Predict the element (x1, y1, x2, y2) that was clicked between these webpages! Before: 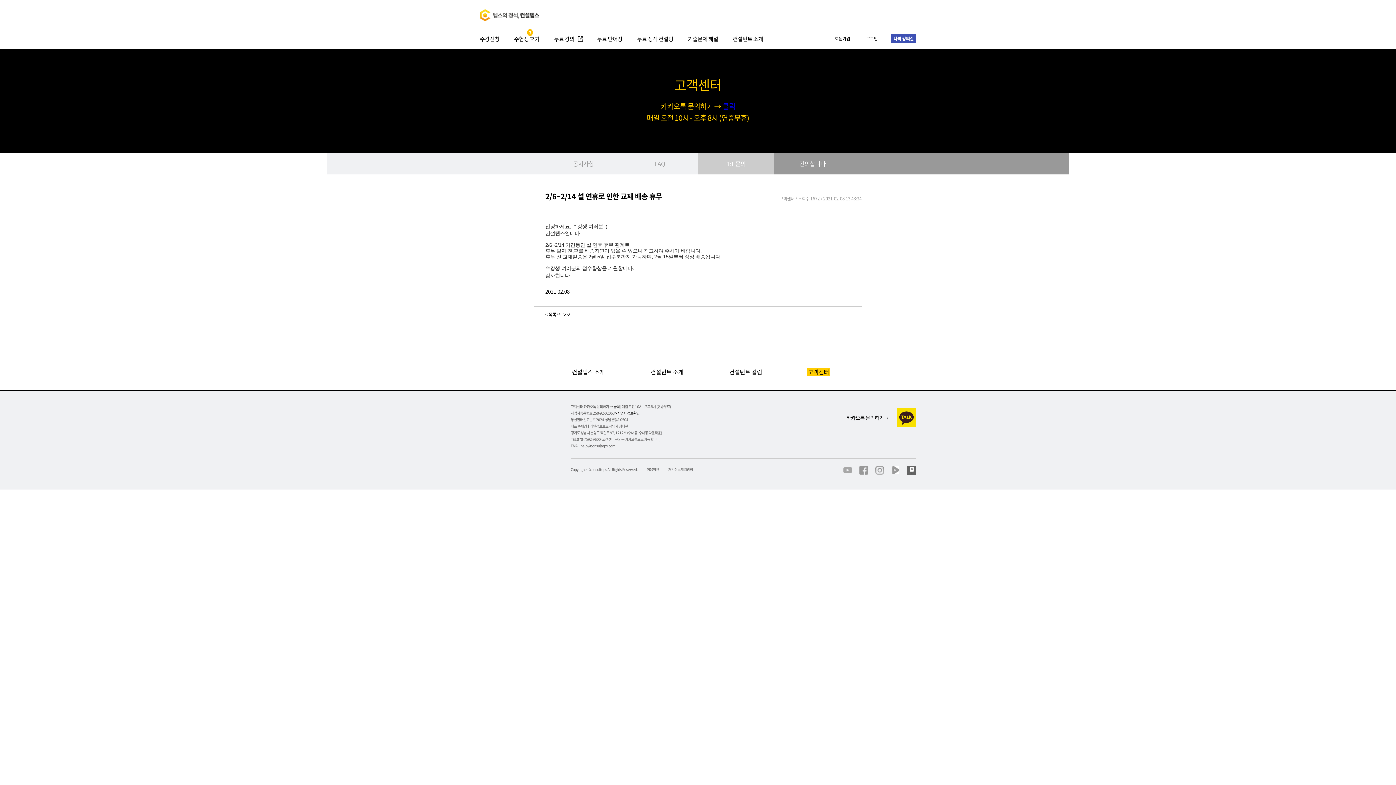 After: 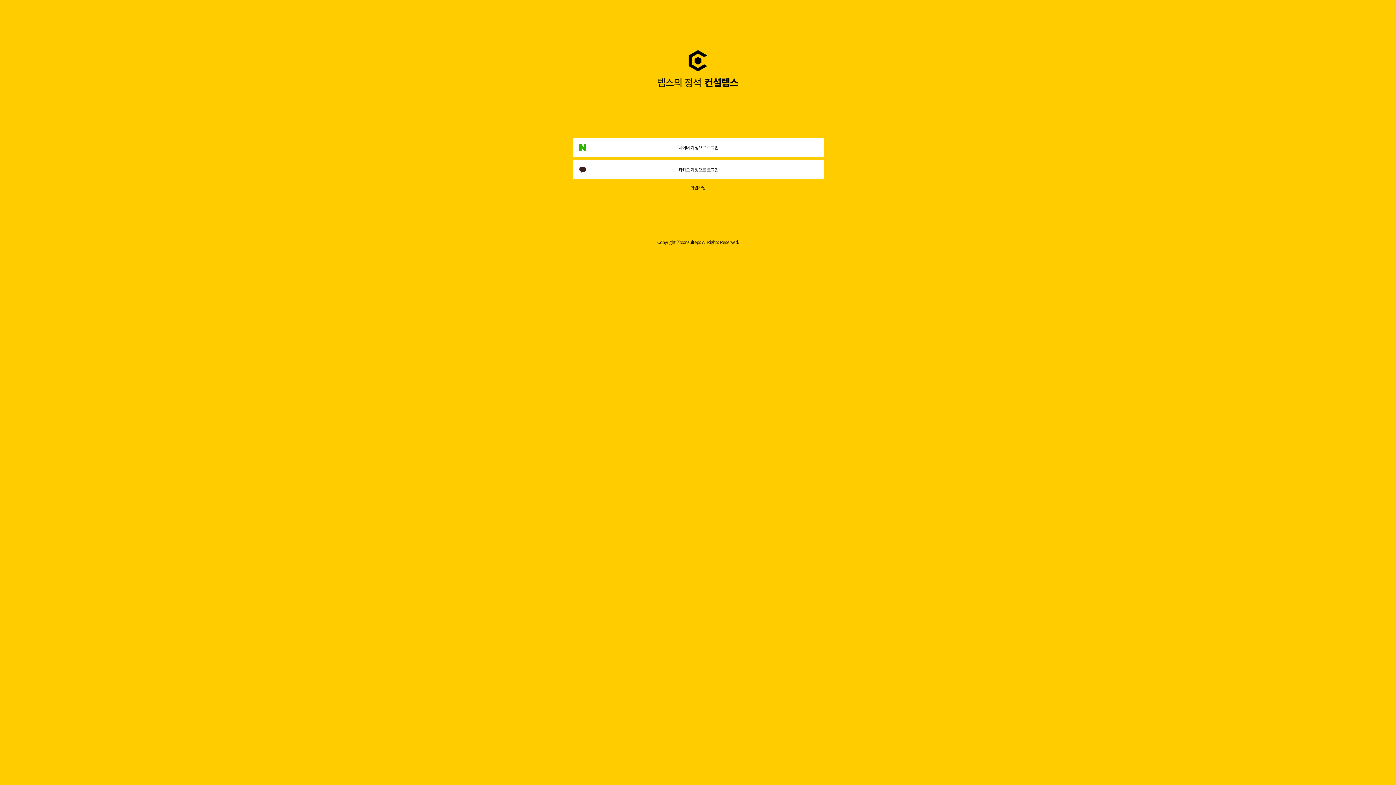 Action: bbox: (891, 33, 916, 43) label: 나의 강의실